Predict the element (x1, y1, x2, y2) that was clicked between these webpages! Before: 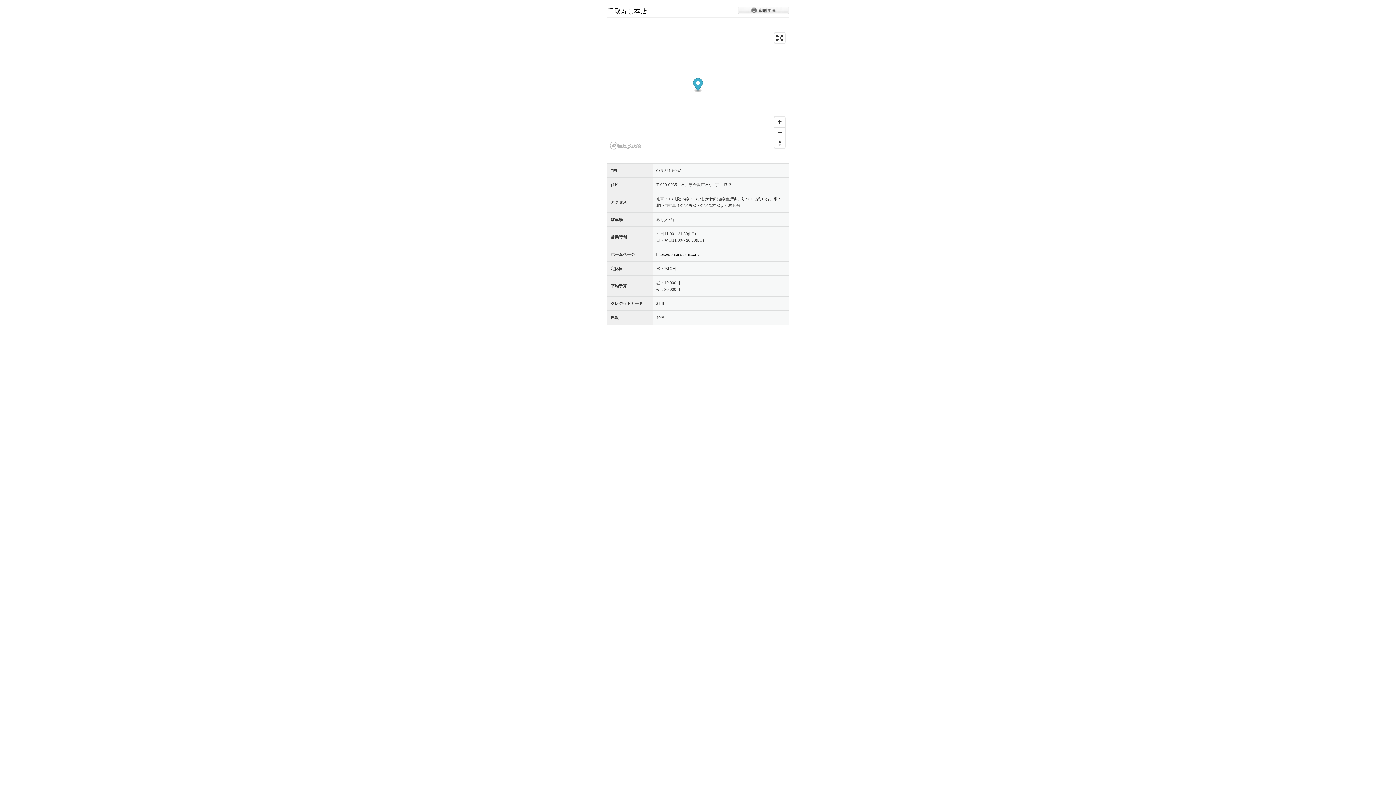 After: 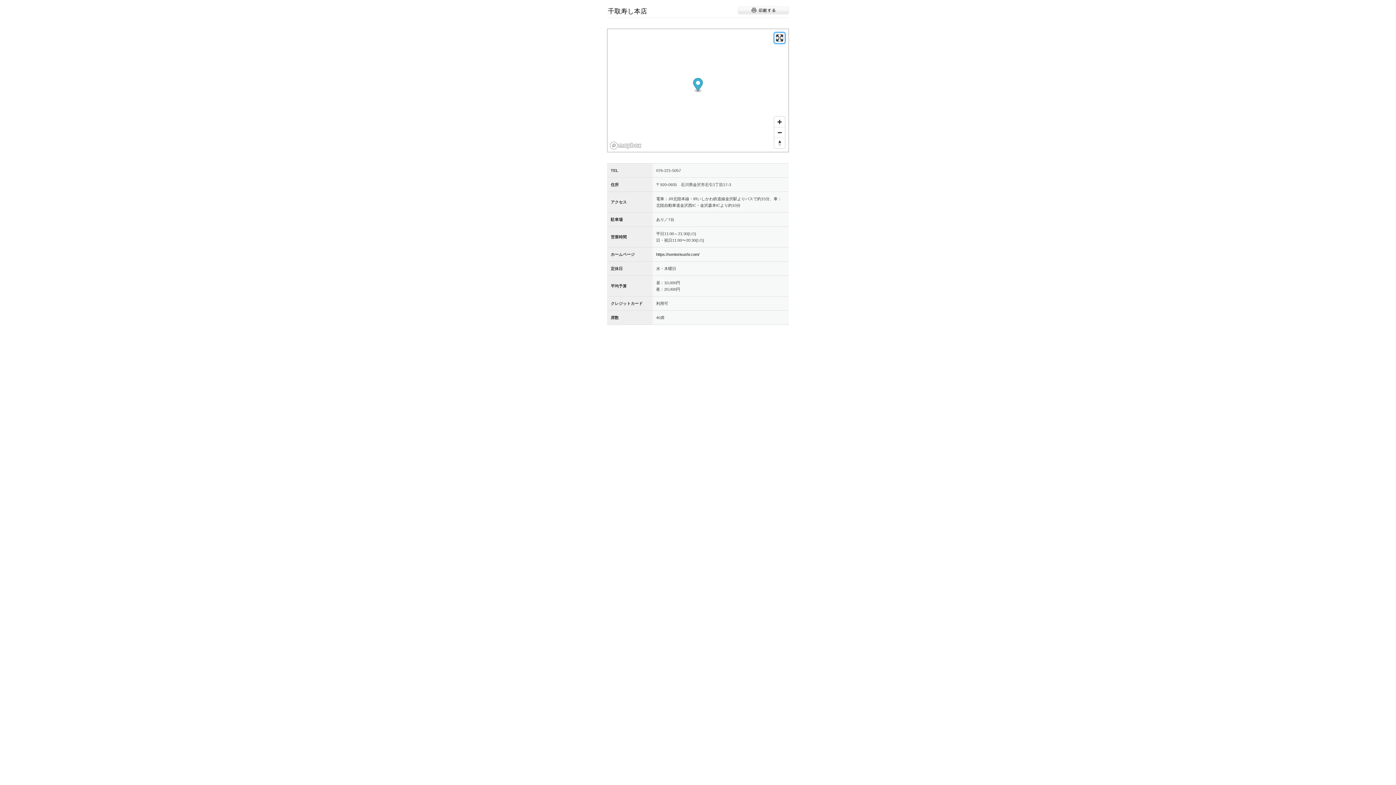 Action: label: Enter fullscreen bbox: (774, 32, 785, 43)